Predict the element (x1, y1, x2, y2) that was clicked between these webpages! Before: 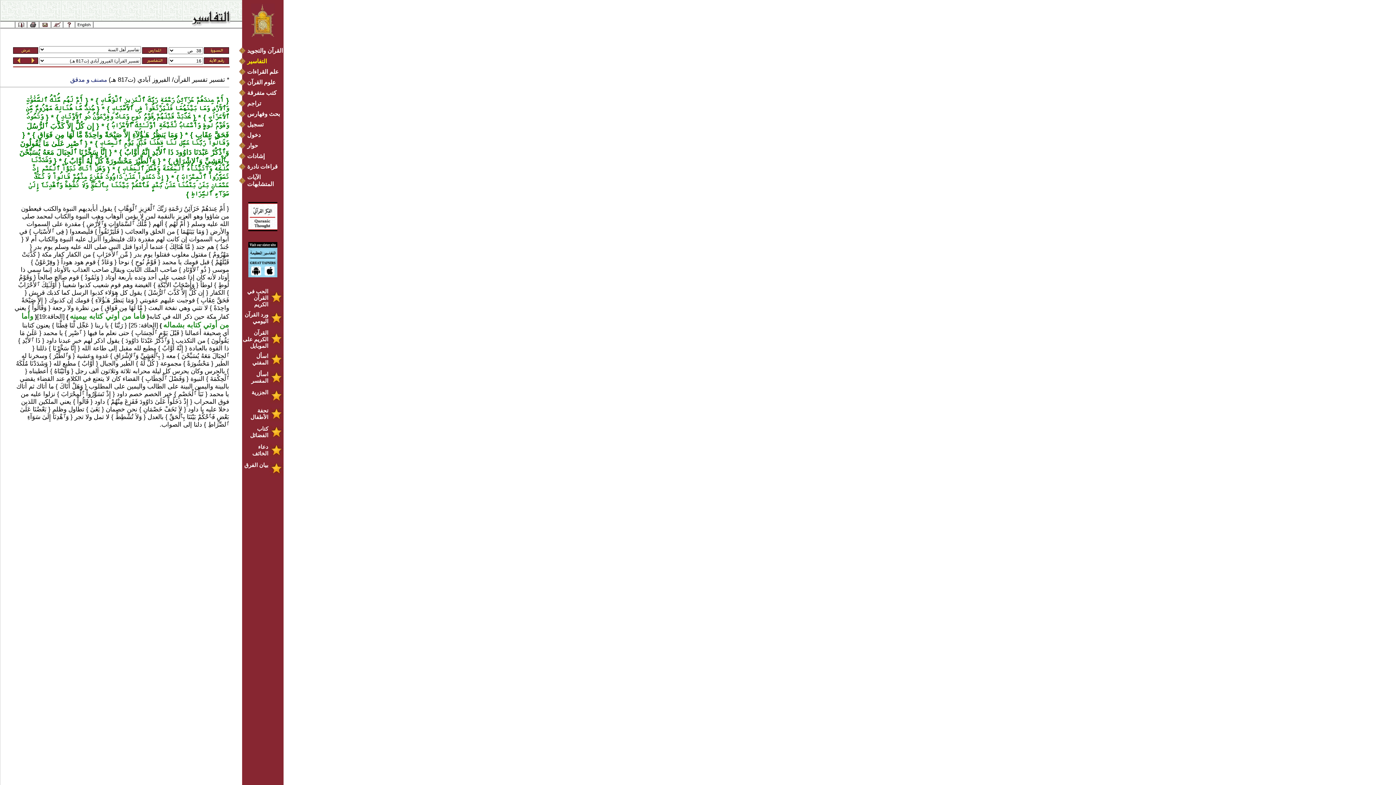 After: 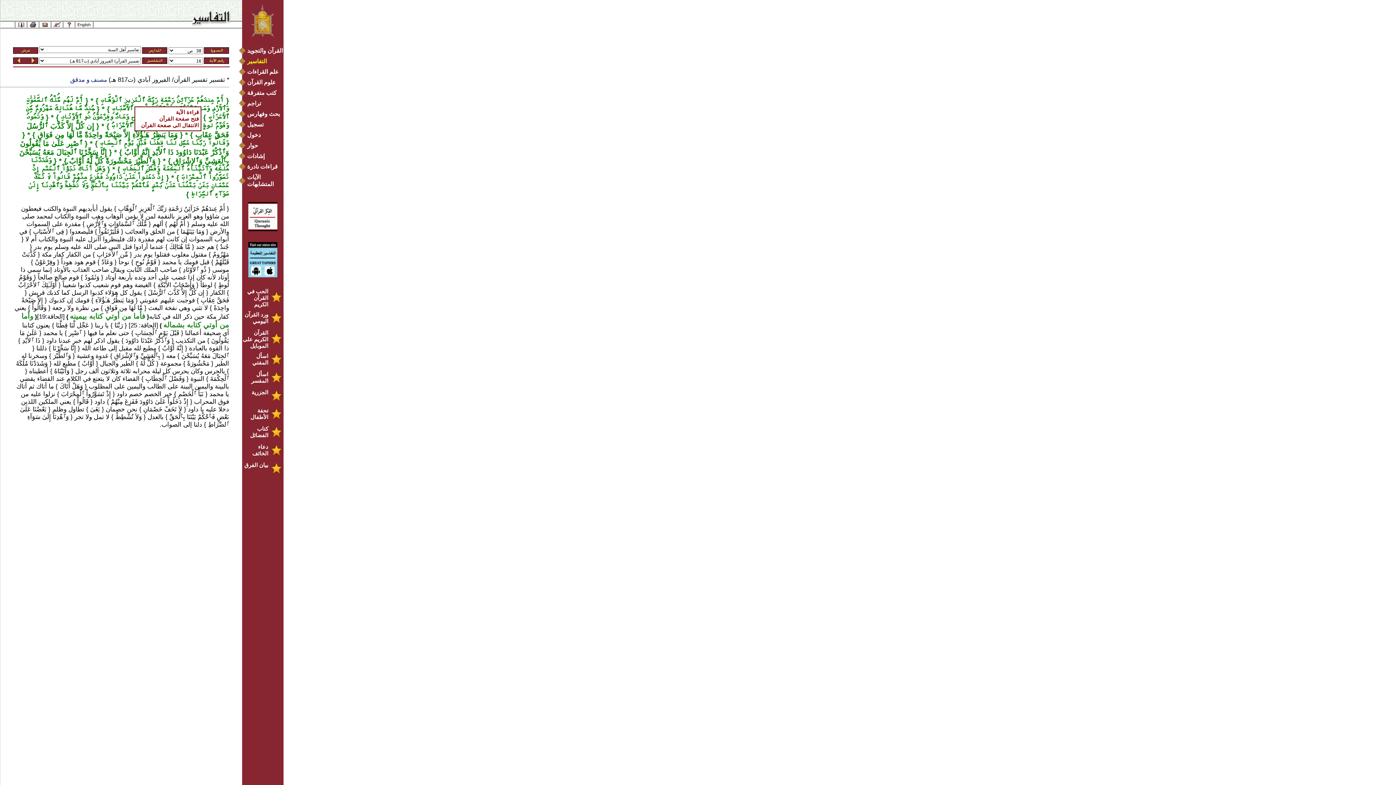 Action: label: ٱصْبِر عَلَىٰ مَا يَقُولُونَ وَٱذْكُرْ عَبْدَنَا دَاوُودَ ذَا ٱلأَيْدِ إِنَّهُ أَوَّابٌ  bbox: (20, 139, 229, 156)